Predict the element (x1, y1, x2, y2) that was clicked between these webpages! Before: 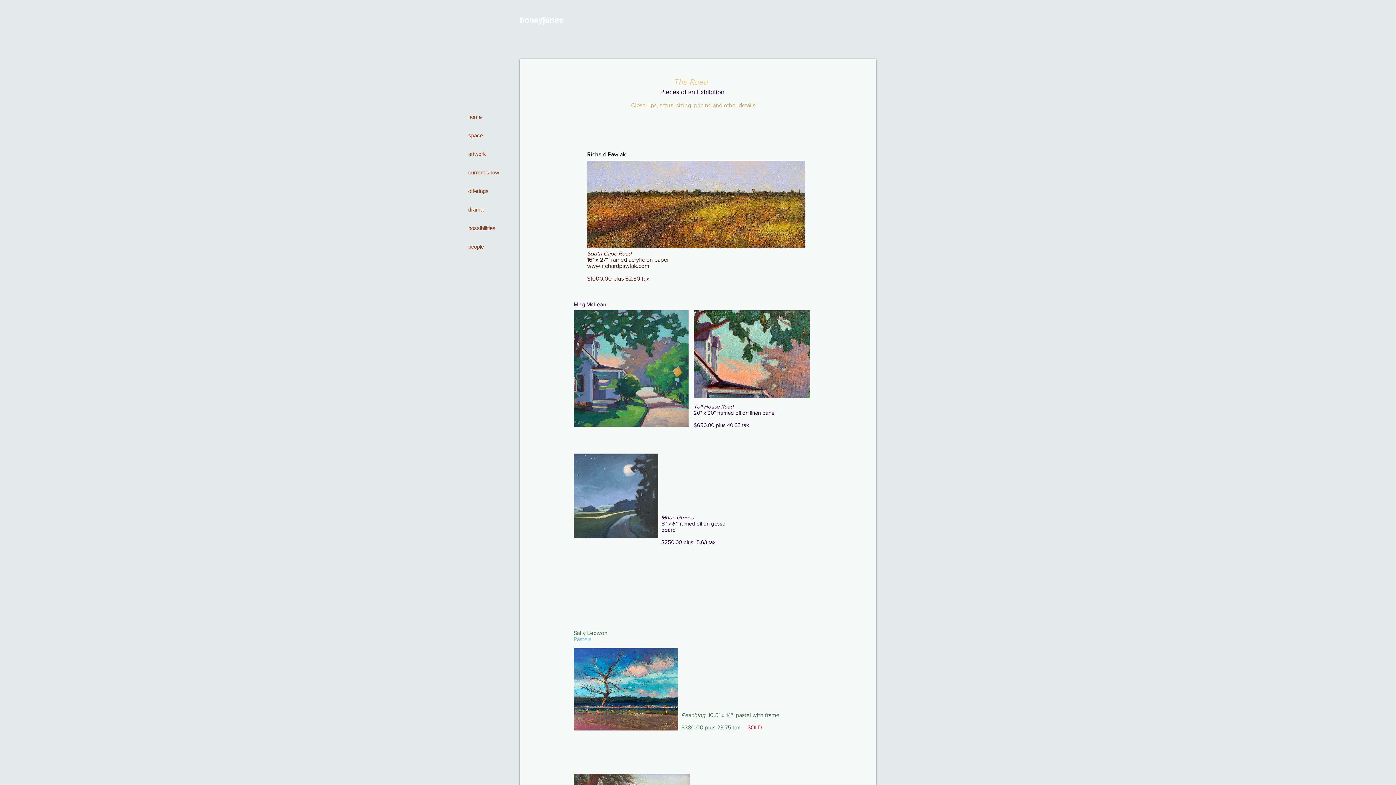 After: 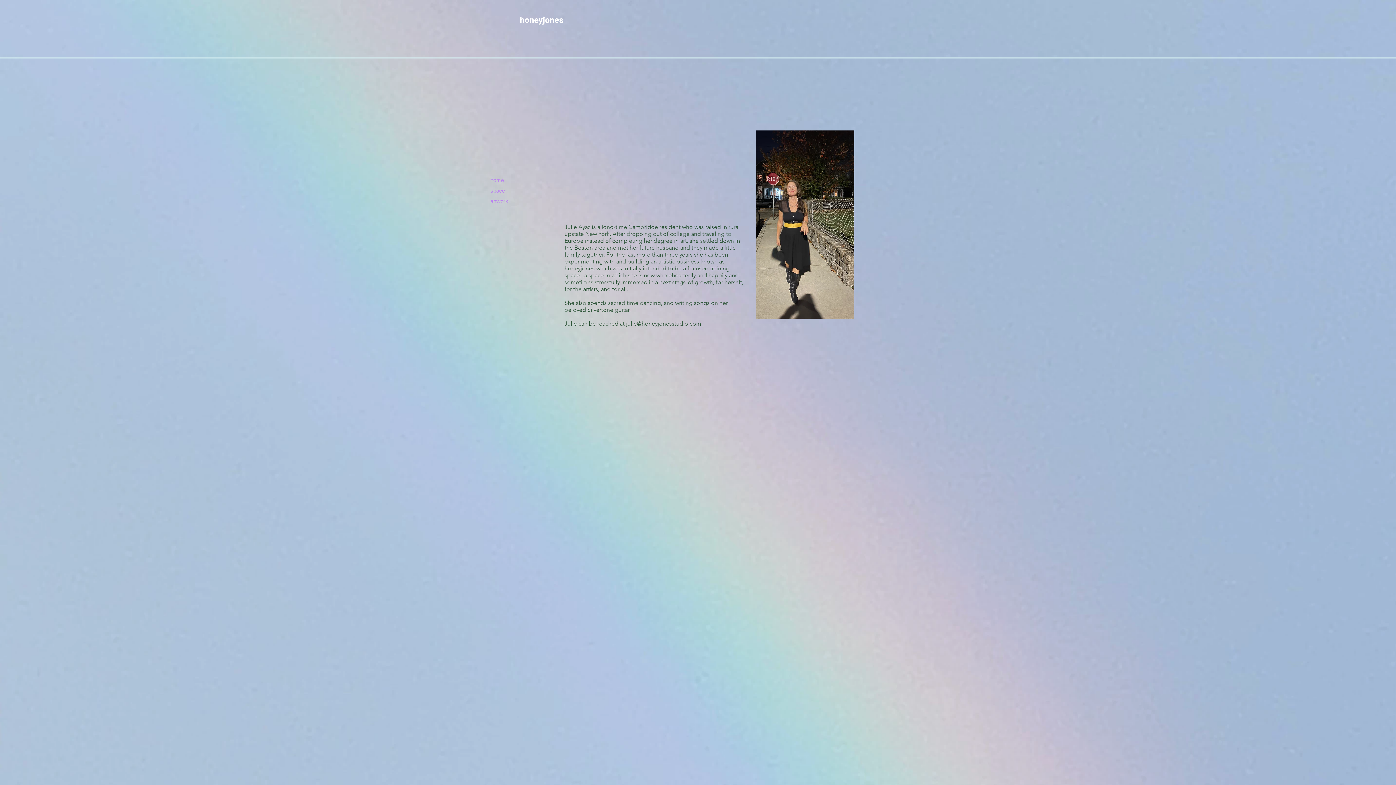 Action: bbox: (468, 243, 485, 249) label: people 